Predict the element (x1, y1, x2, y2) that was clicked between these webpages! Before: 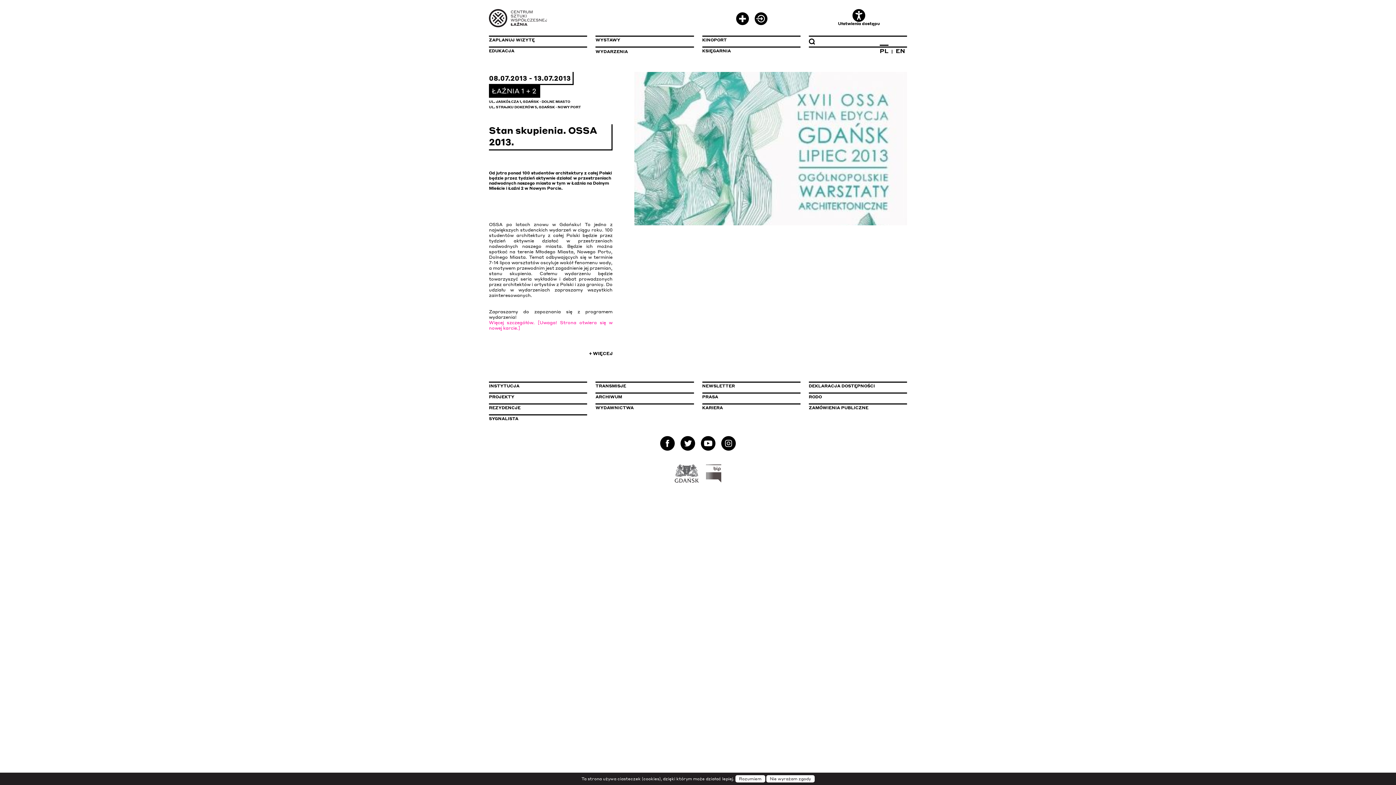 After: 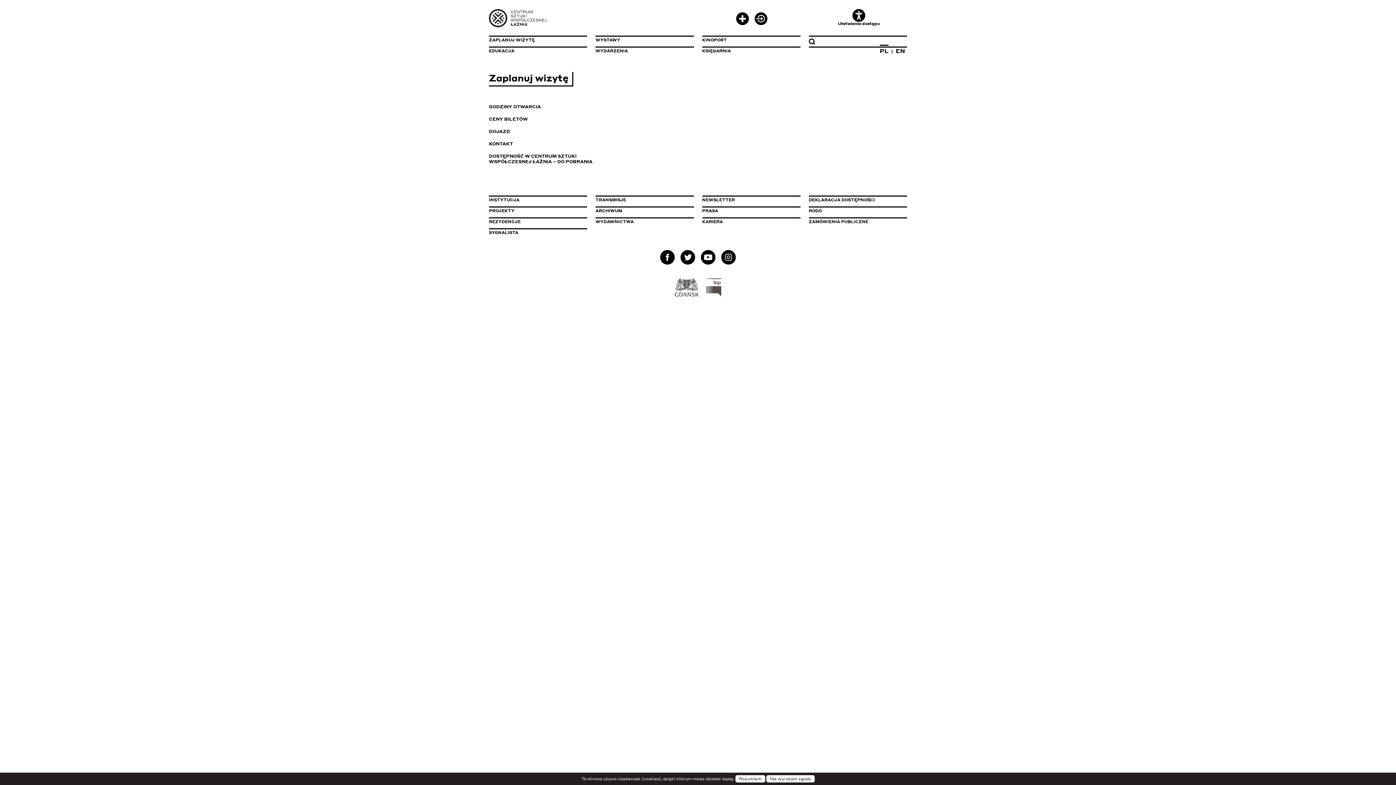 Action: label: ZAPLANUJ WIZYTĘ bbox: (489, 35, 587, 46)